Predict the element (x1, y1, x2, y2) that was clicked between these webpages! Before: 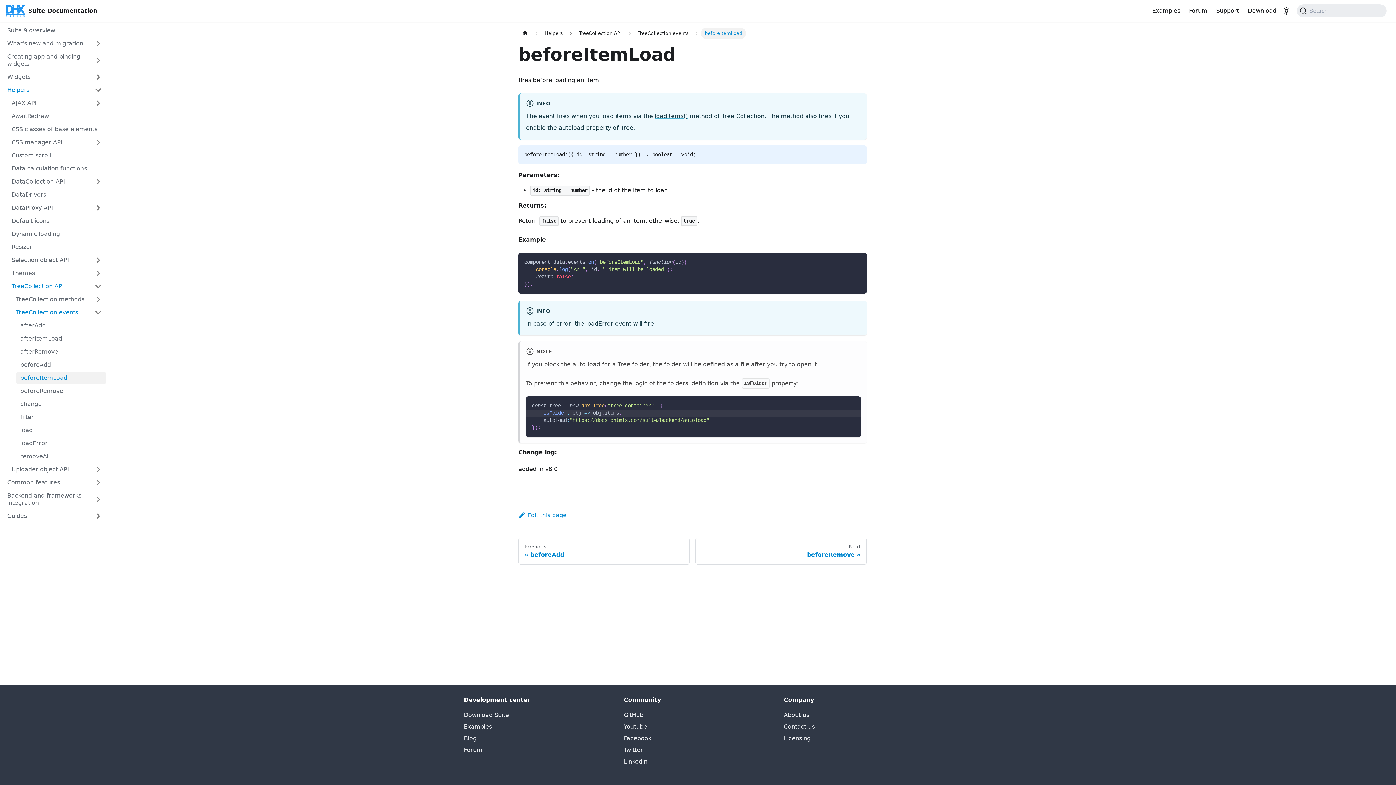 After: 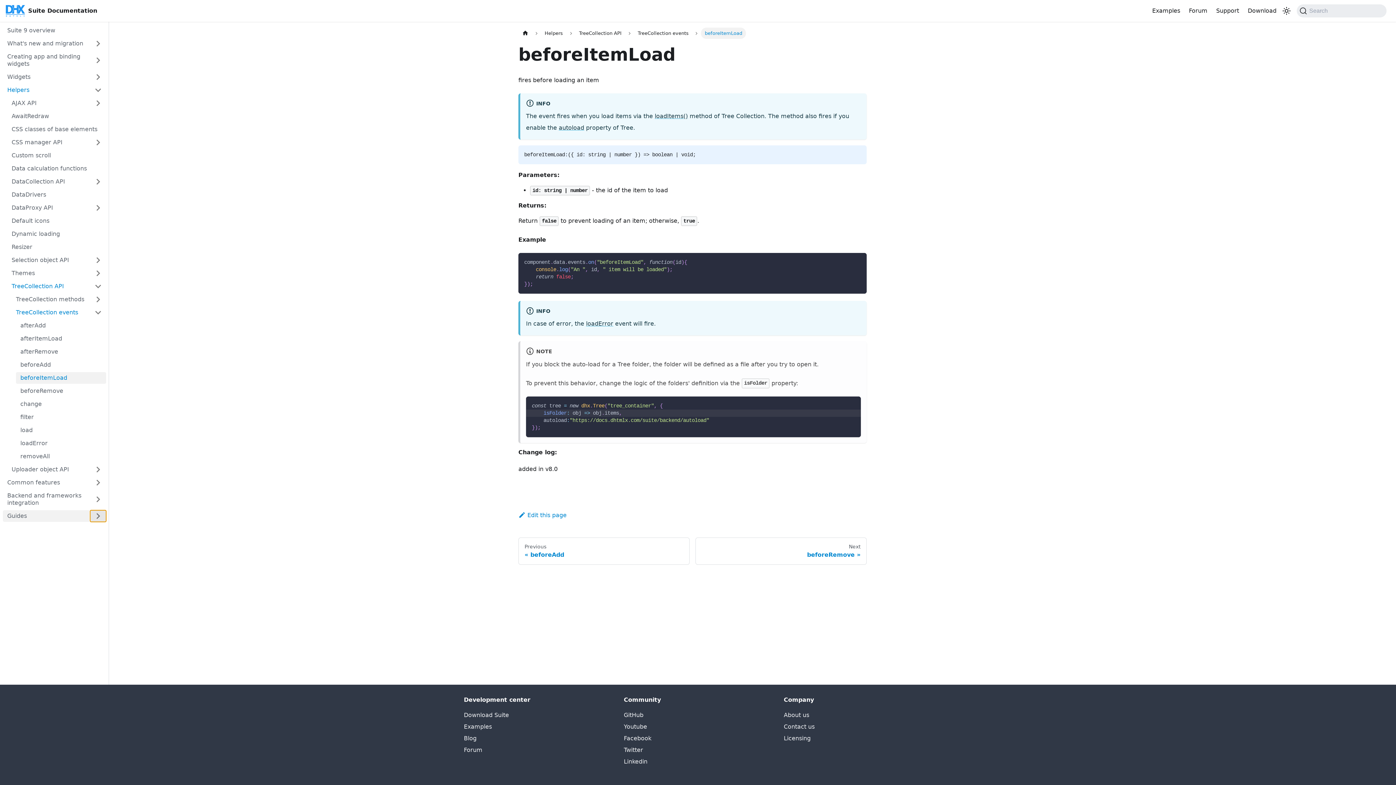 Action: bbox: (90, 510, 106, 522) label: Expand sidebar category 'Guides'